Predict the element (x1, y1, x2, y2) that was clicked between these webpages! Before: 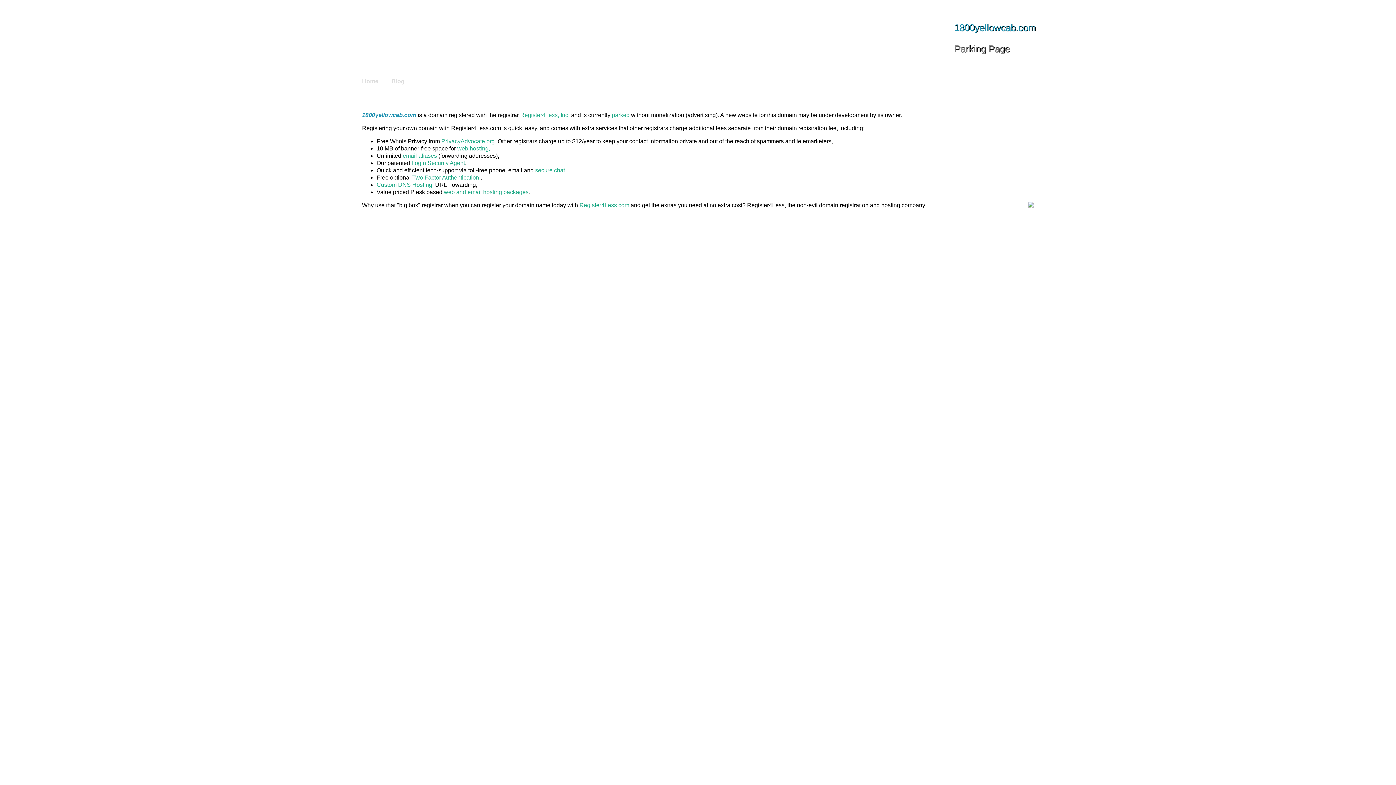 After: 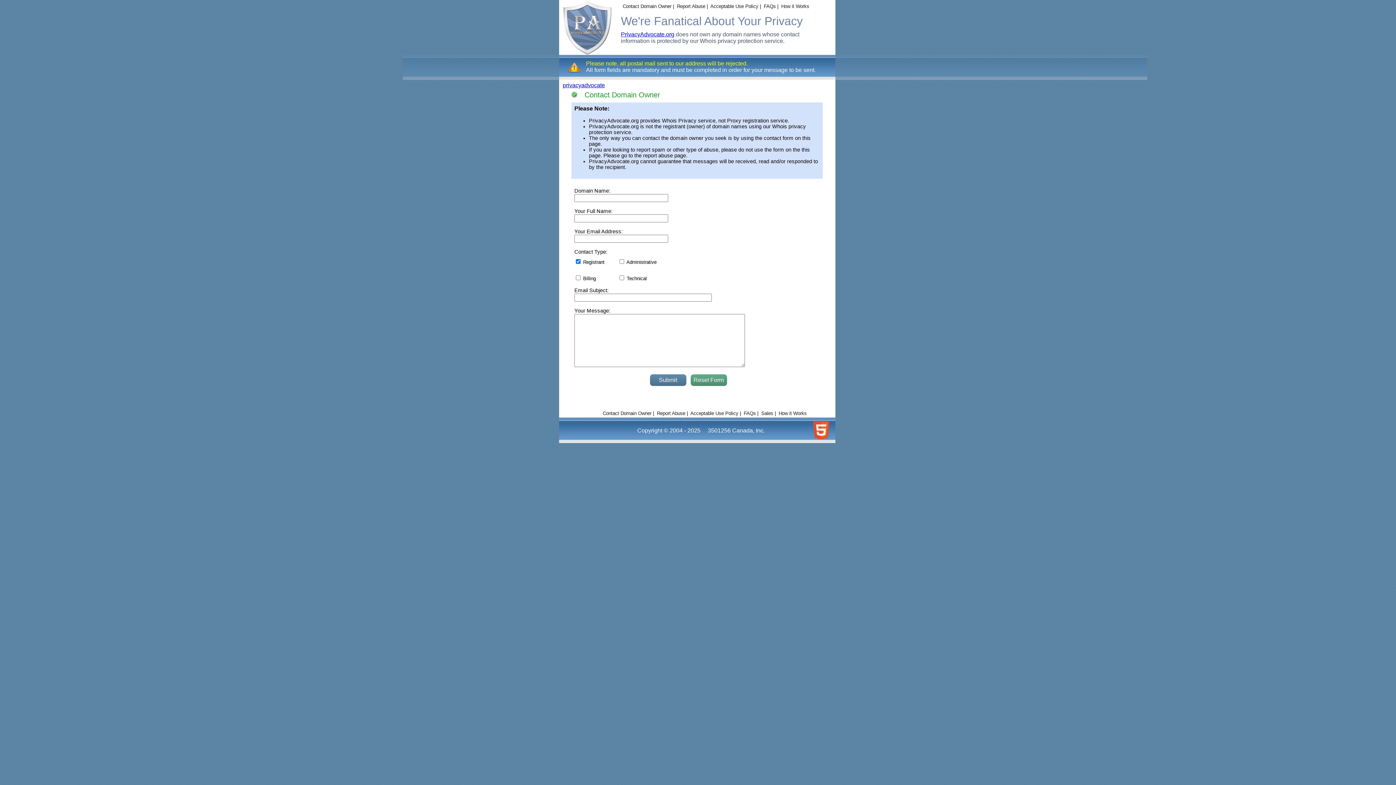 Action: label: PrivacyAdvocate.org bbox: (441, 138, 494, 144)